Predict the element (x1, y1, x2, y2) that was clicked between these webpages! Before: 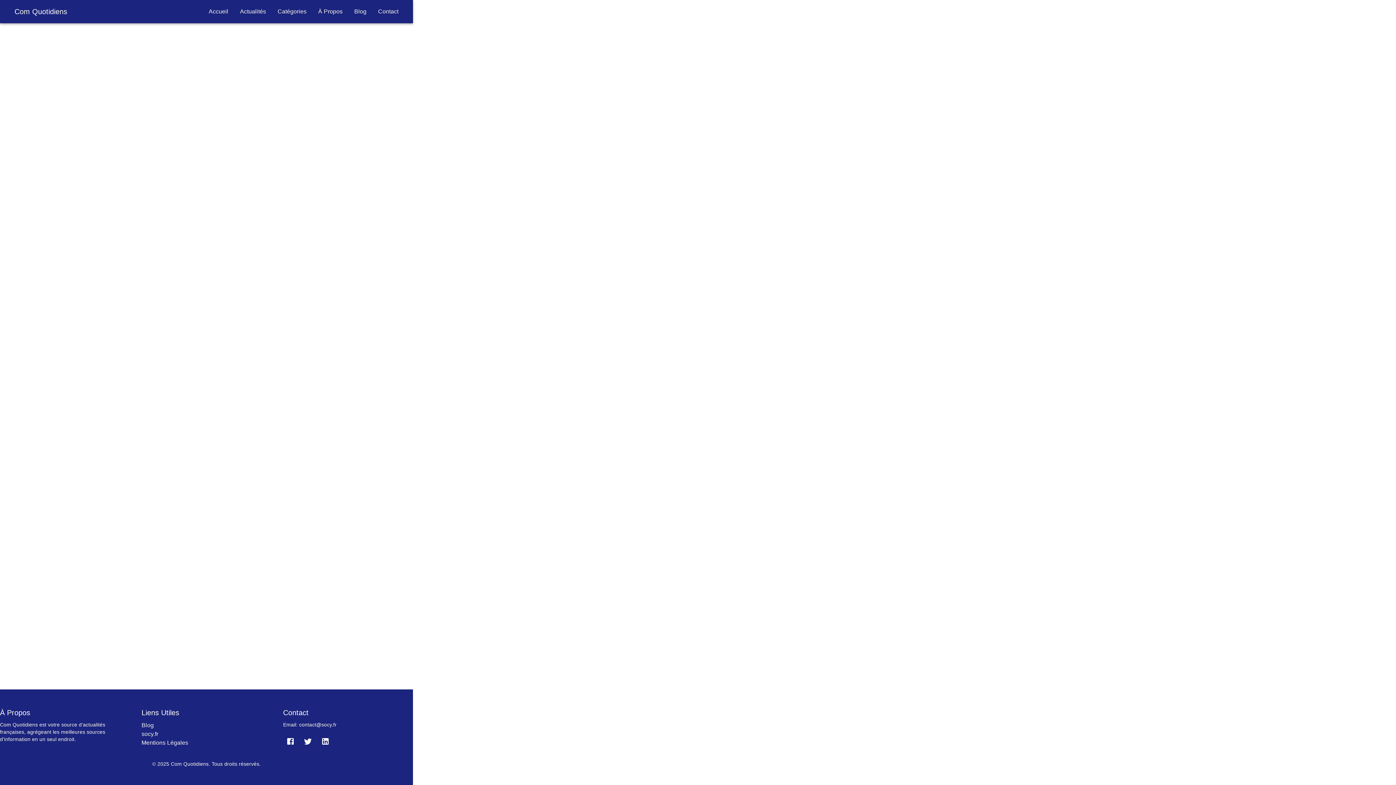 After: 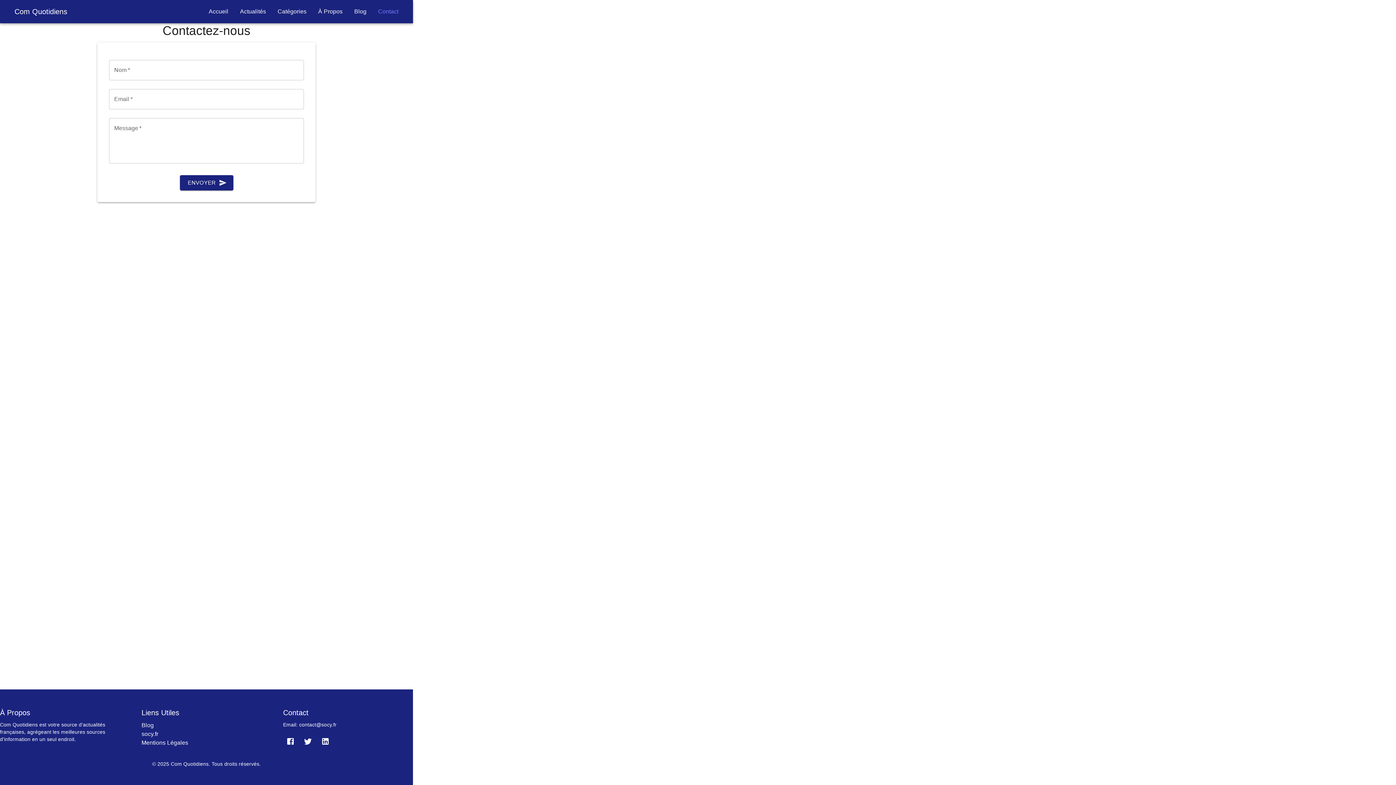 Action: bbox: (378, 7, 398, 16) label: Contact